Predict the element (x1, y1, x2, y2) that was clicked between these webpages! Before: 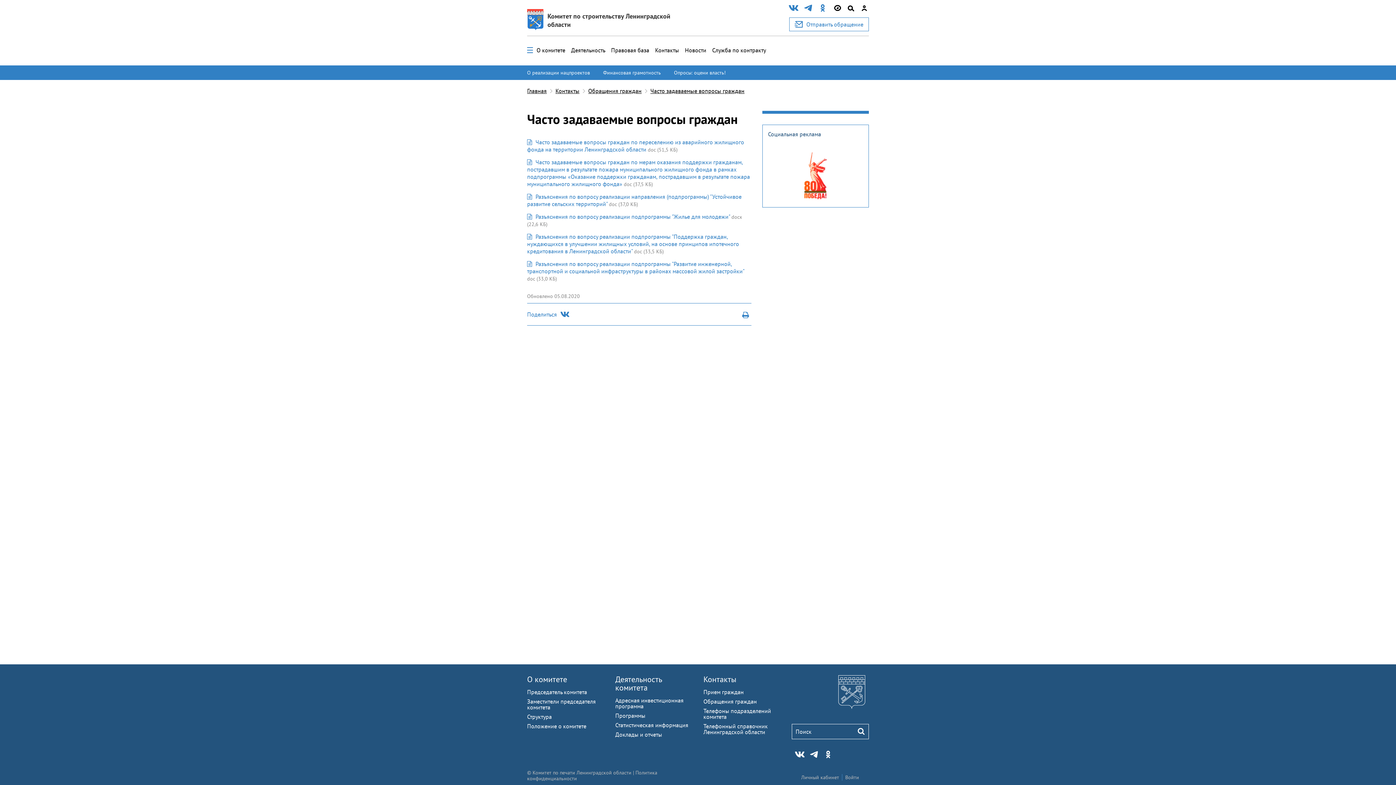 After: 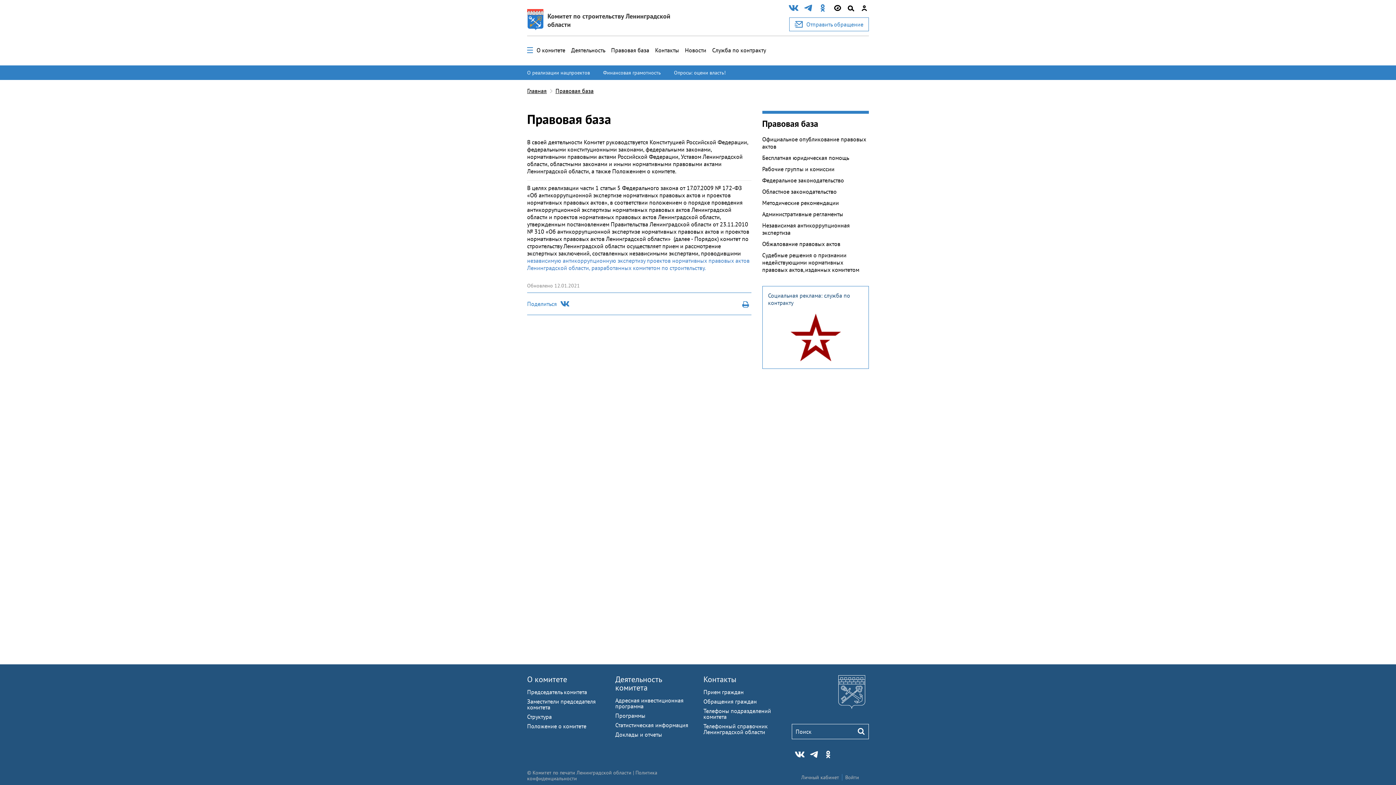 Action: bbox: (611, 46, 649, 53) label: Правовая база